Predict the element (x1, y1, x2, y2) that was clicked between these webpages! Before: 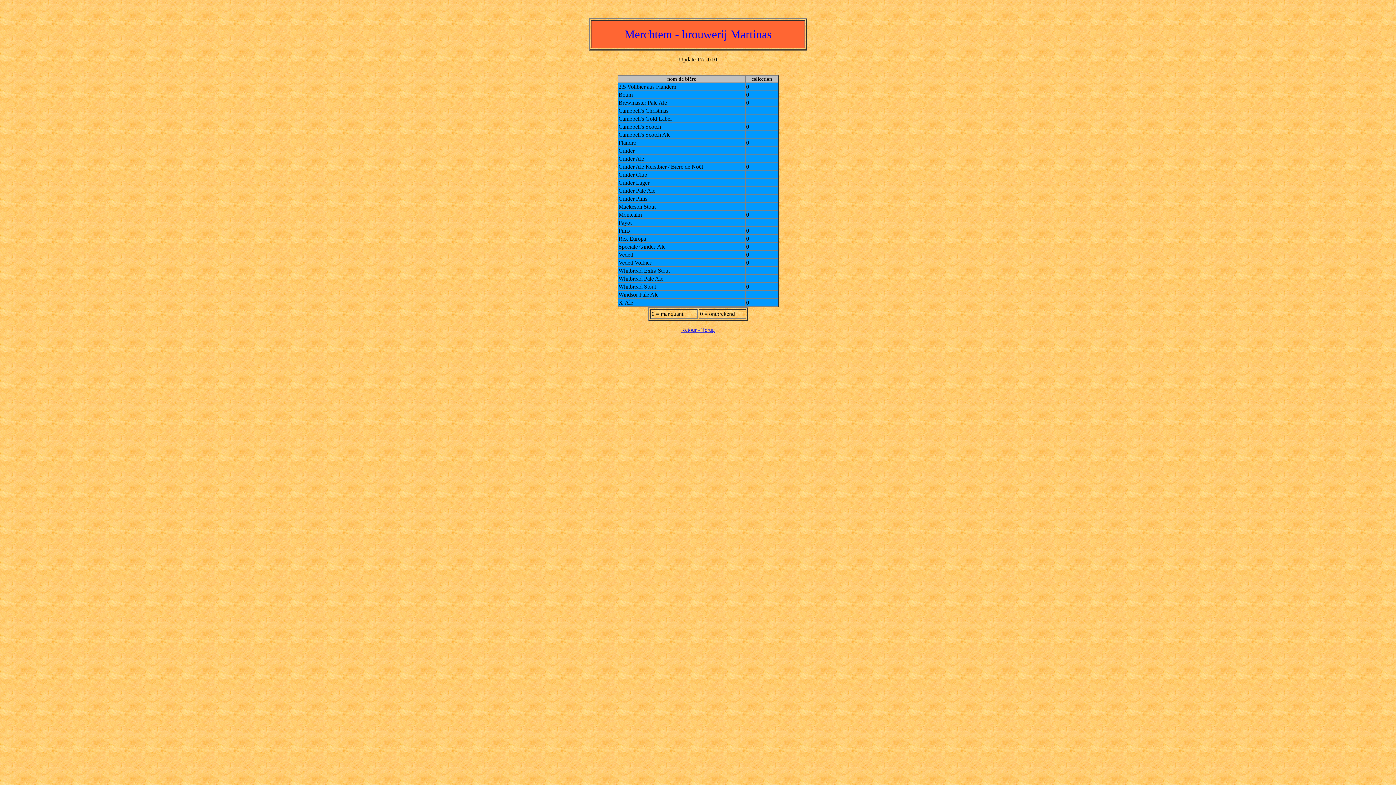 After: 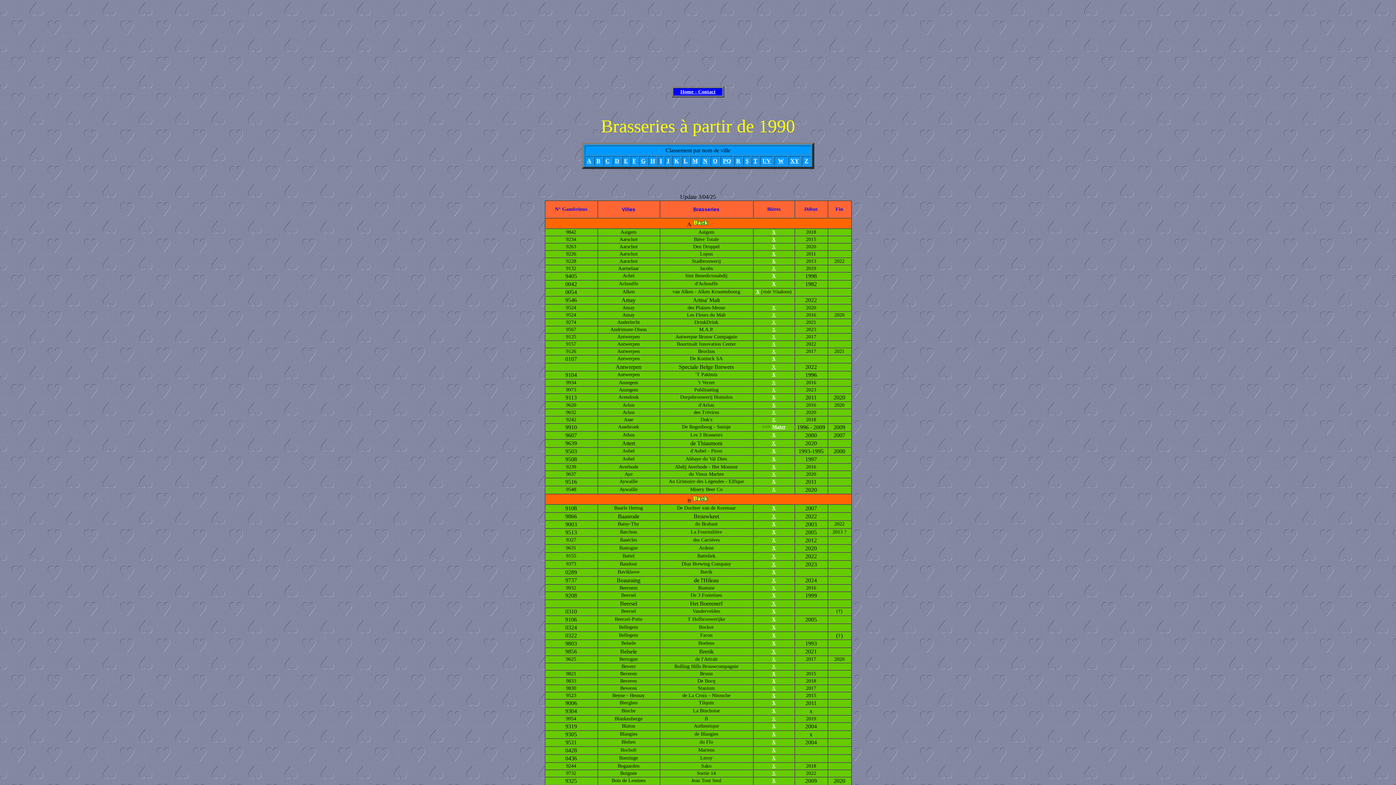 Action: bbox: (681, 326, 715, 333) label: Retour - Terug